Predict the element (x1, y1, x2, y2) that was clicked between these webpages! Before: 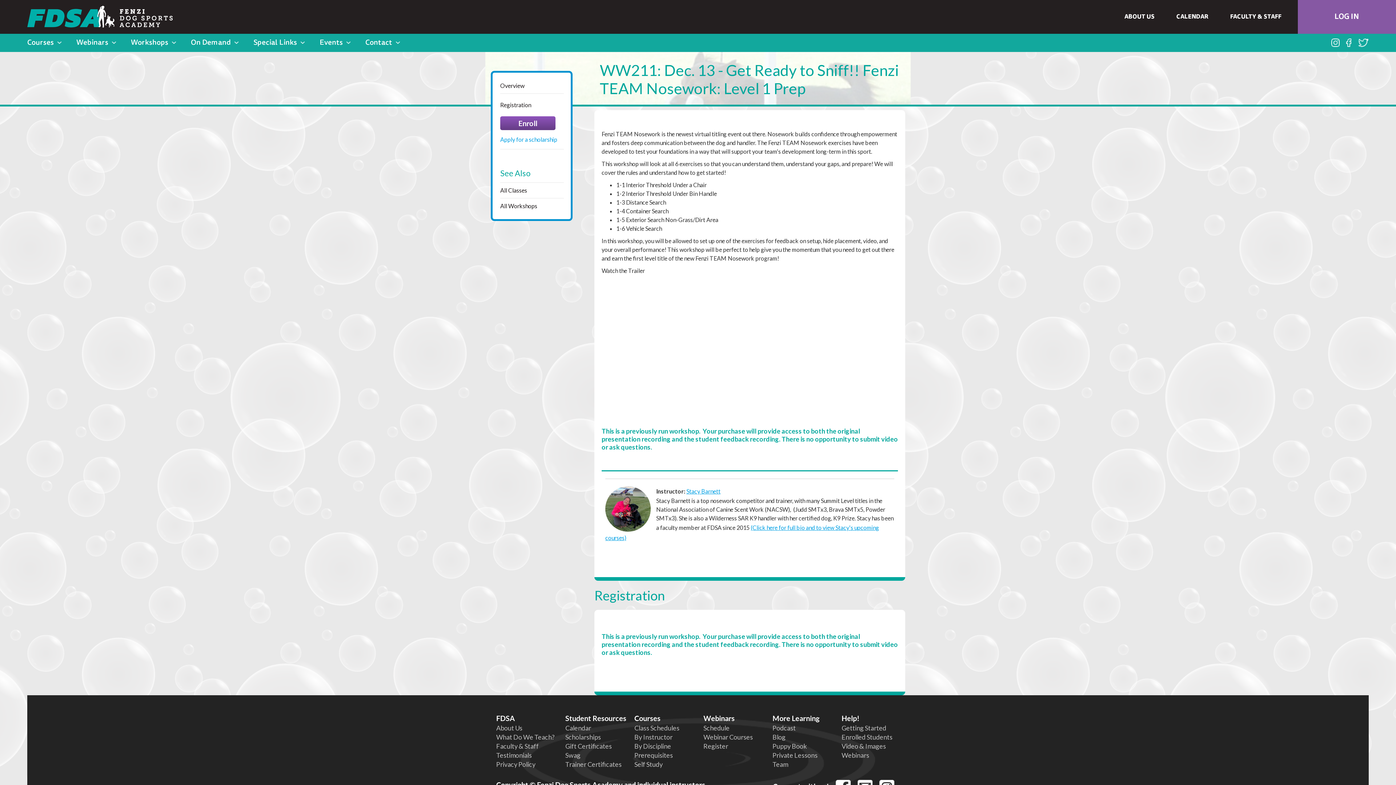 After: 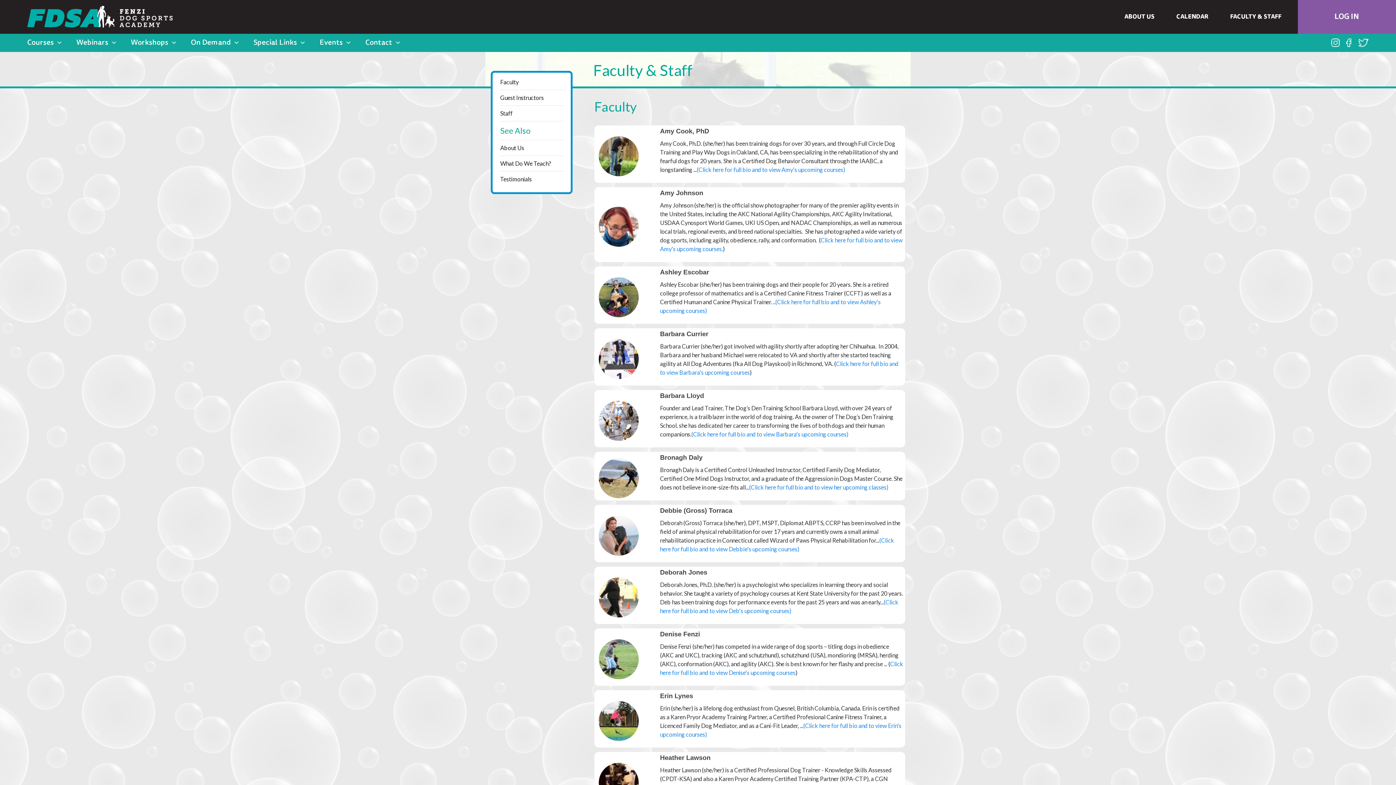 Action: label: FACULTY & STAFF bbox: (1219, 5, 1292, 28)